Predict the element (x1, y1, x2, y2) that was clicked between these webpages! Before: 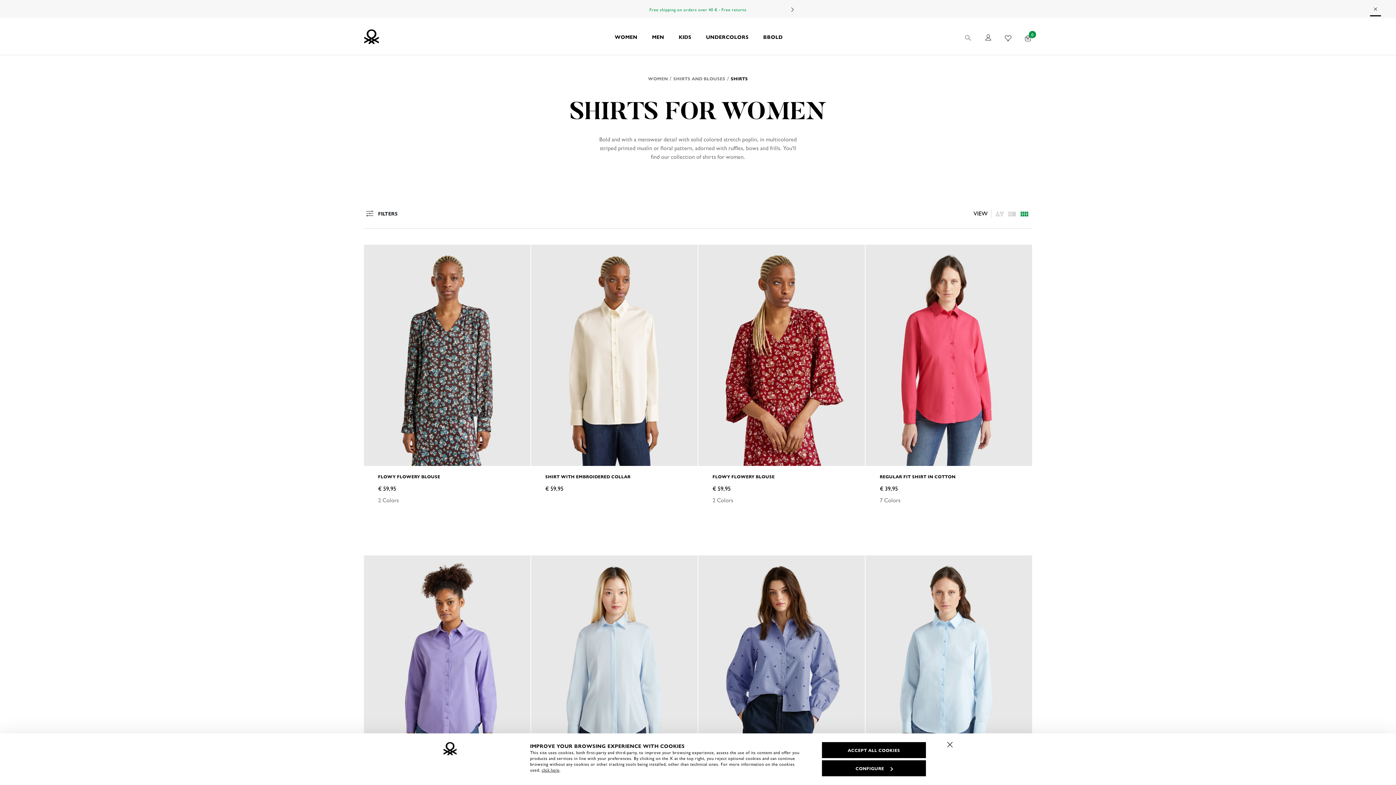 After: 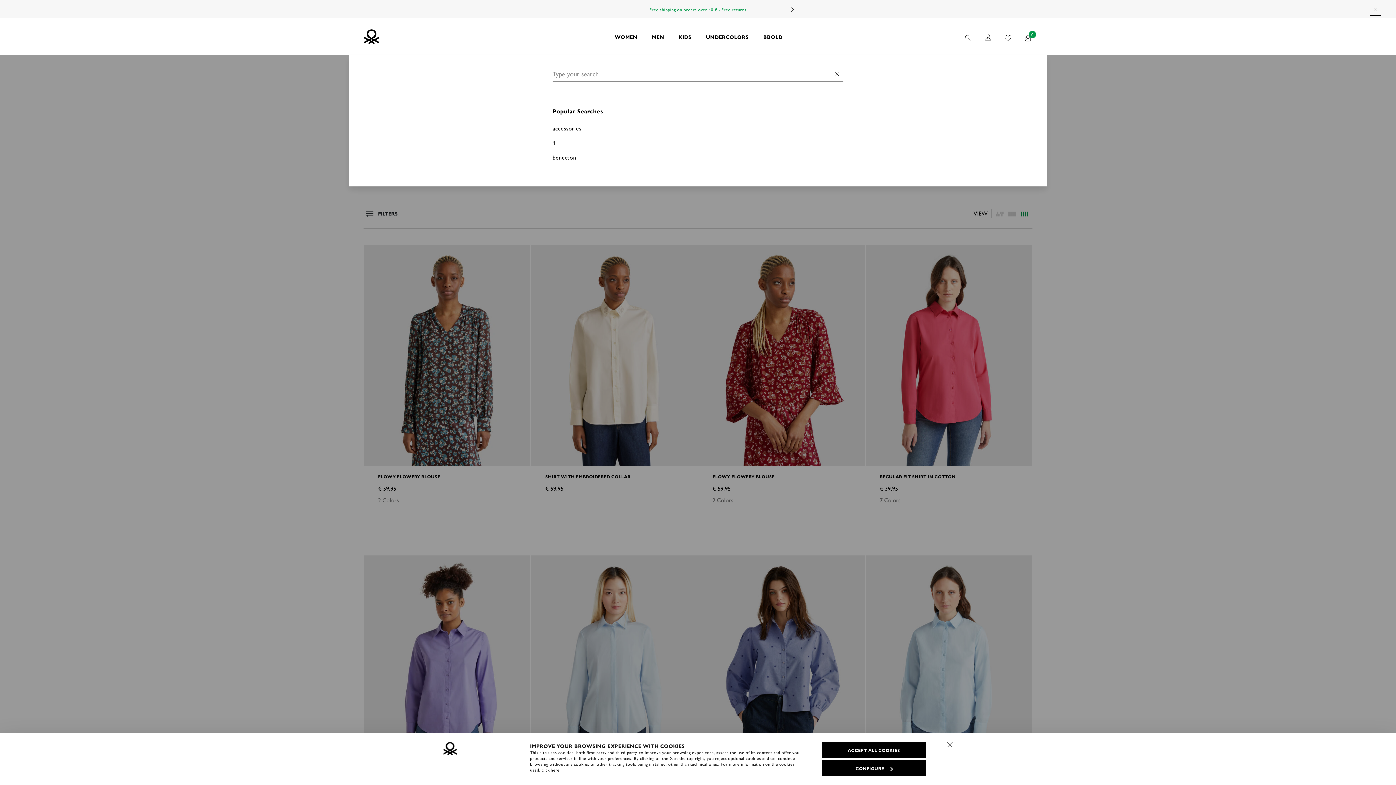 Action: bbox: (964, 30, 973, 42)